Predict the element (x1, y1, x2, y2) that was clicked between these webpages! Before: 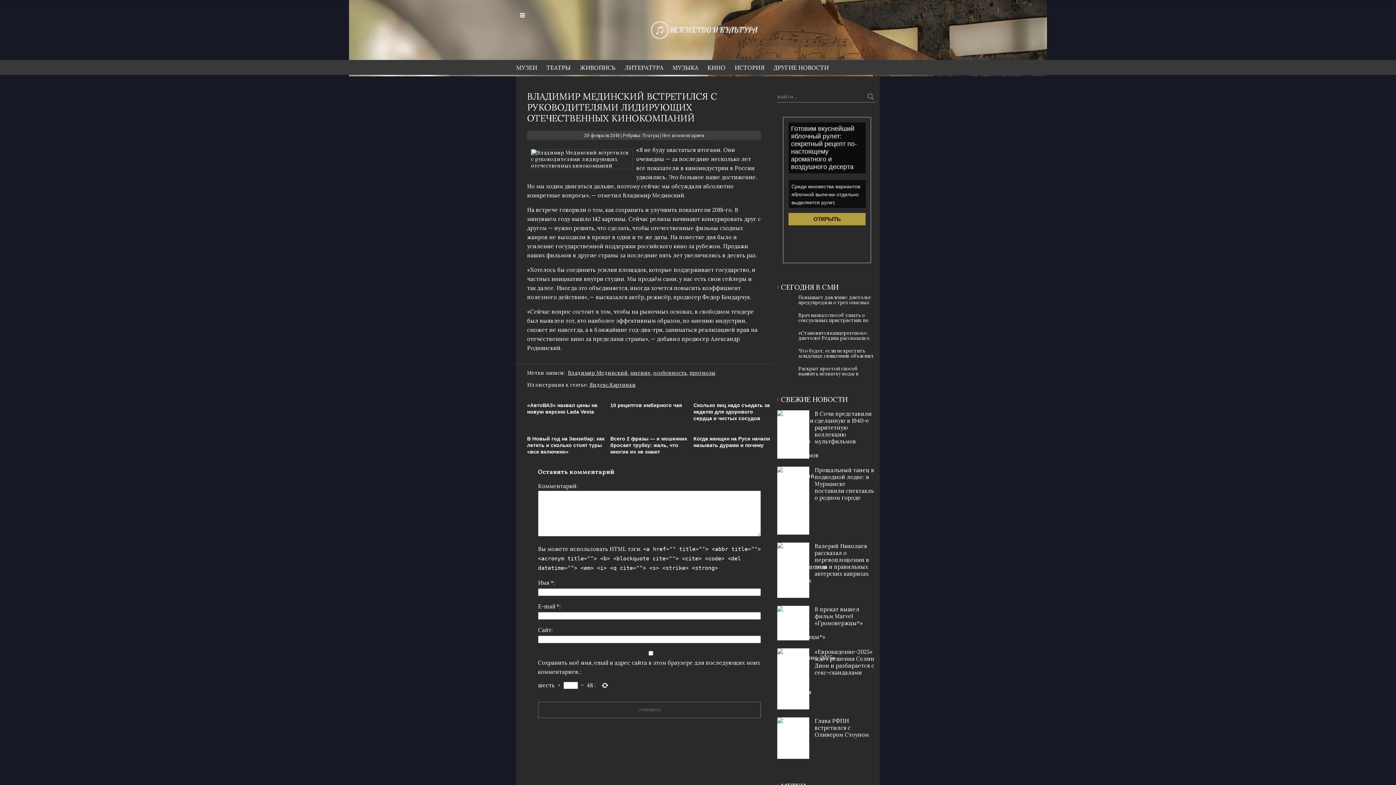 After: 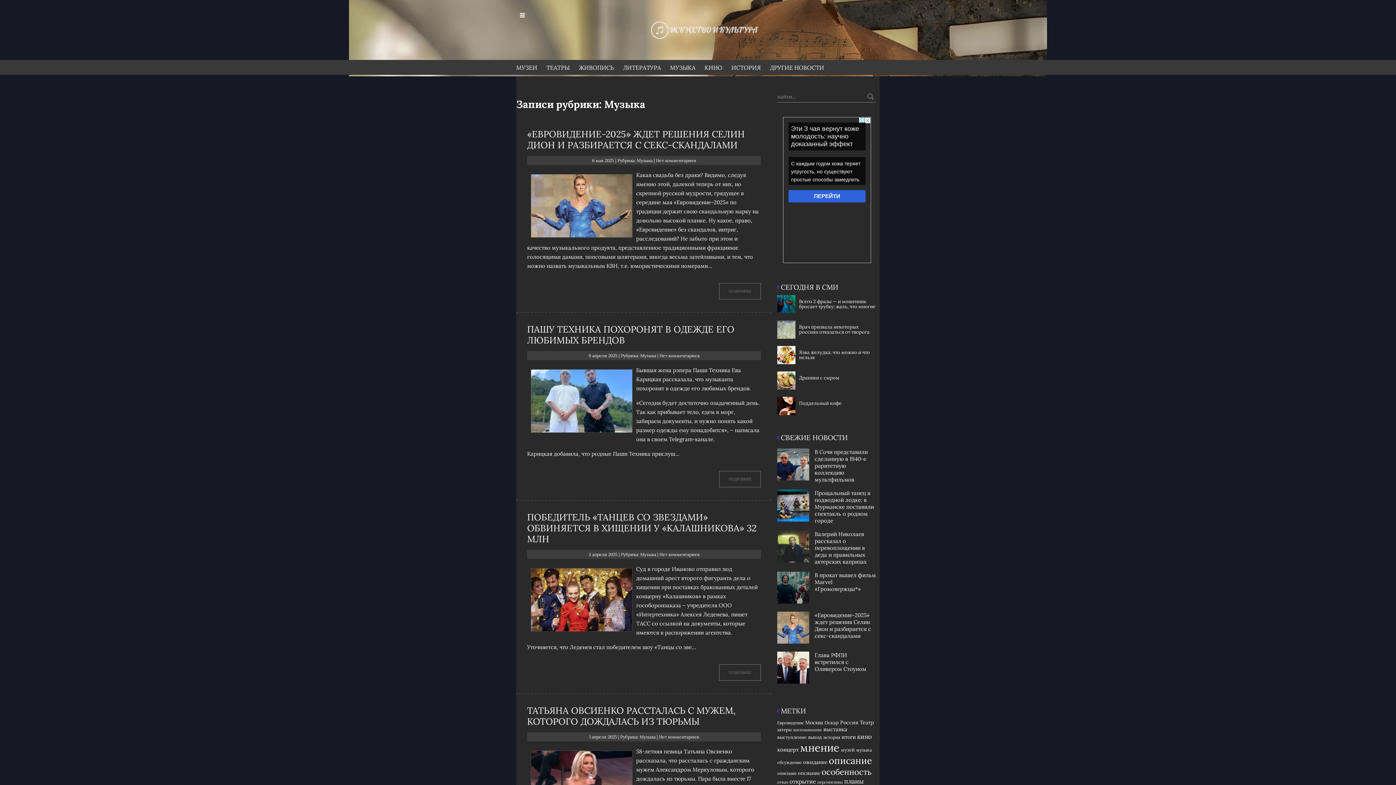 Action: label: МУЗЫКА bbox: (672, 60, 707, 74)